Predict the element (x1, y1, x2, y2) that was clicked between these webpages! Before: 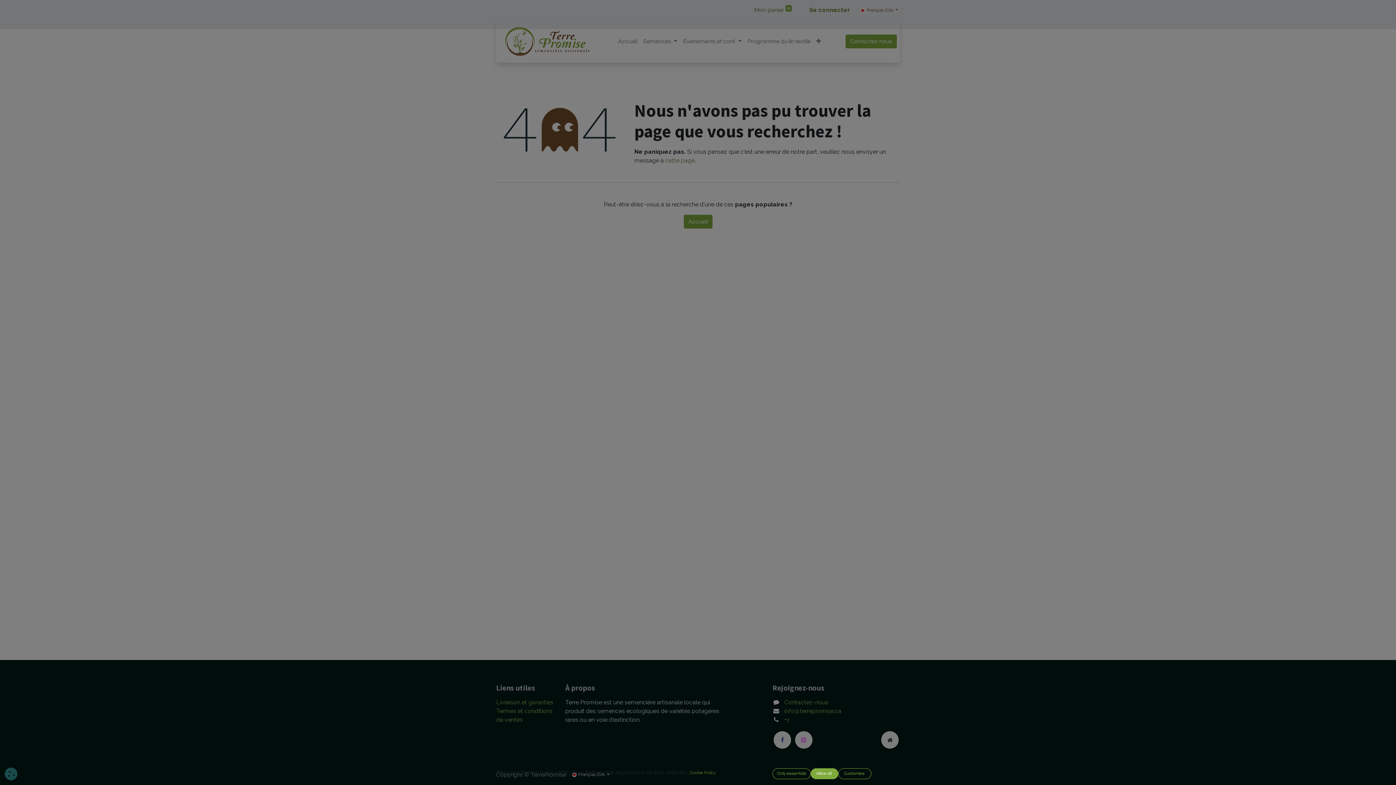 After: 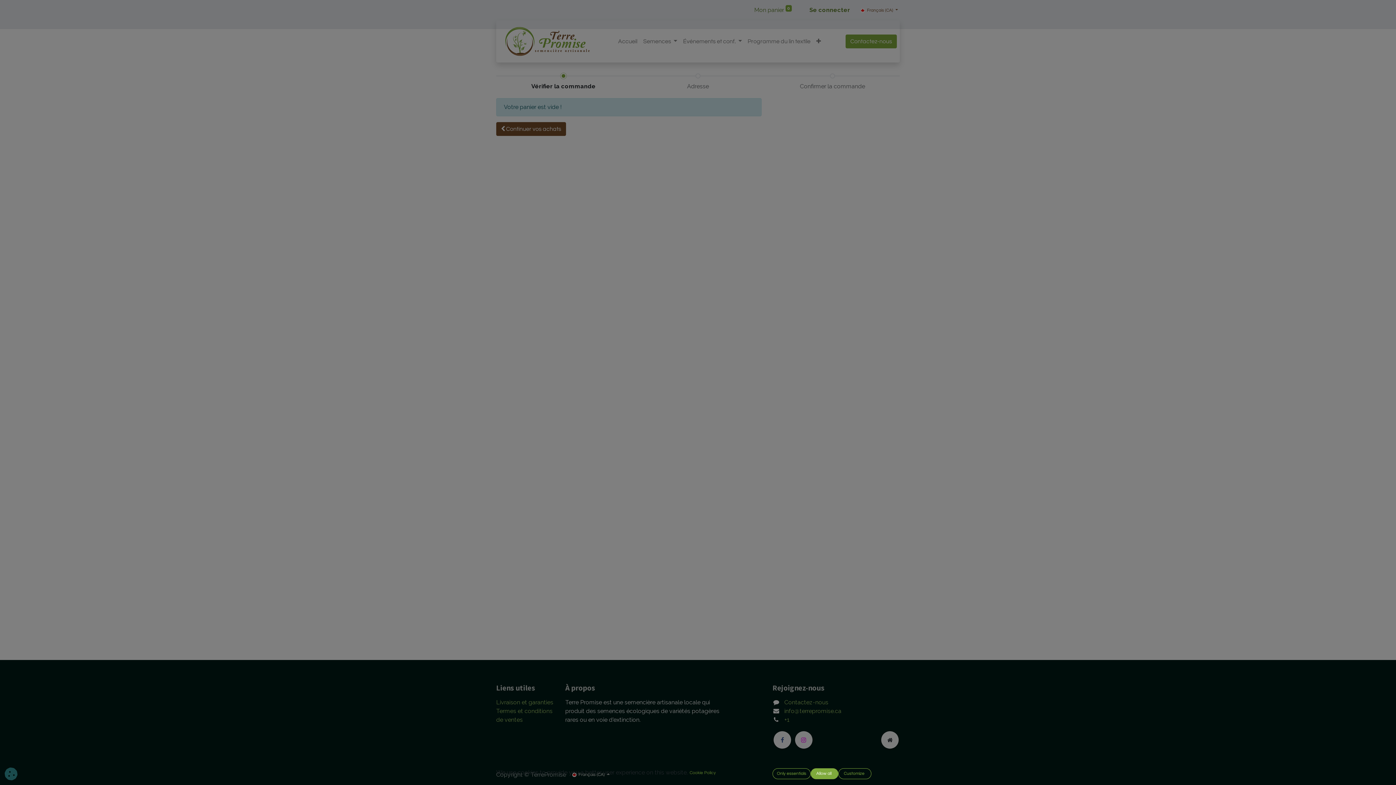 Action: bbox: (748, 2, 797, 17) label: Mon panier 0